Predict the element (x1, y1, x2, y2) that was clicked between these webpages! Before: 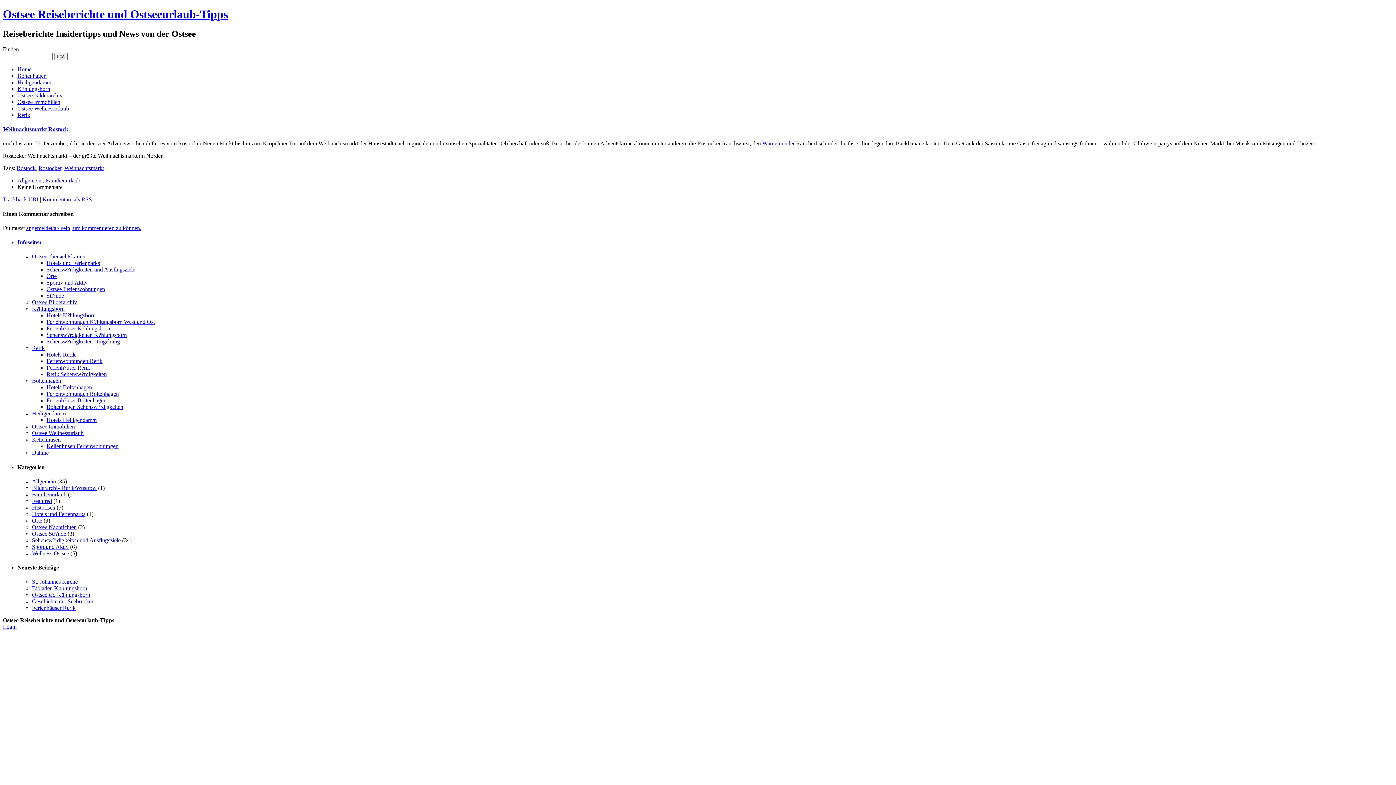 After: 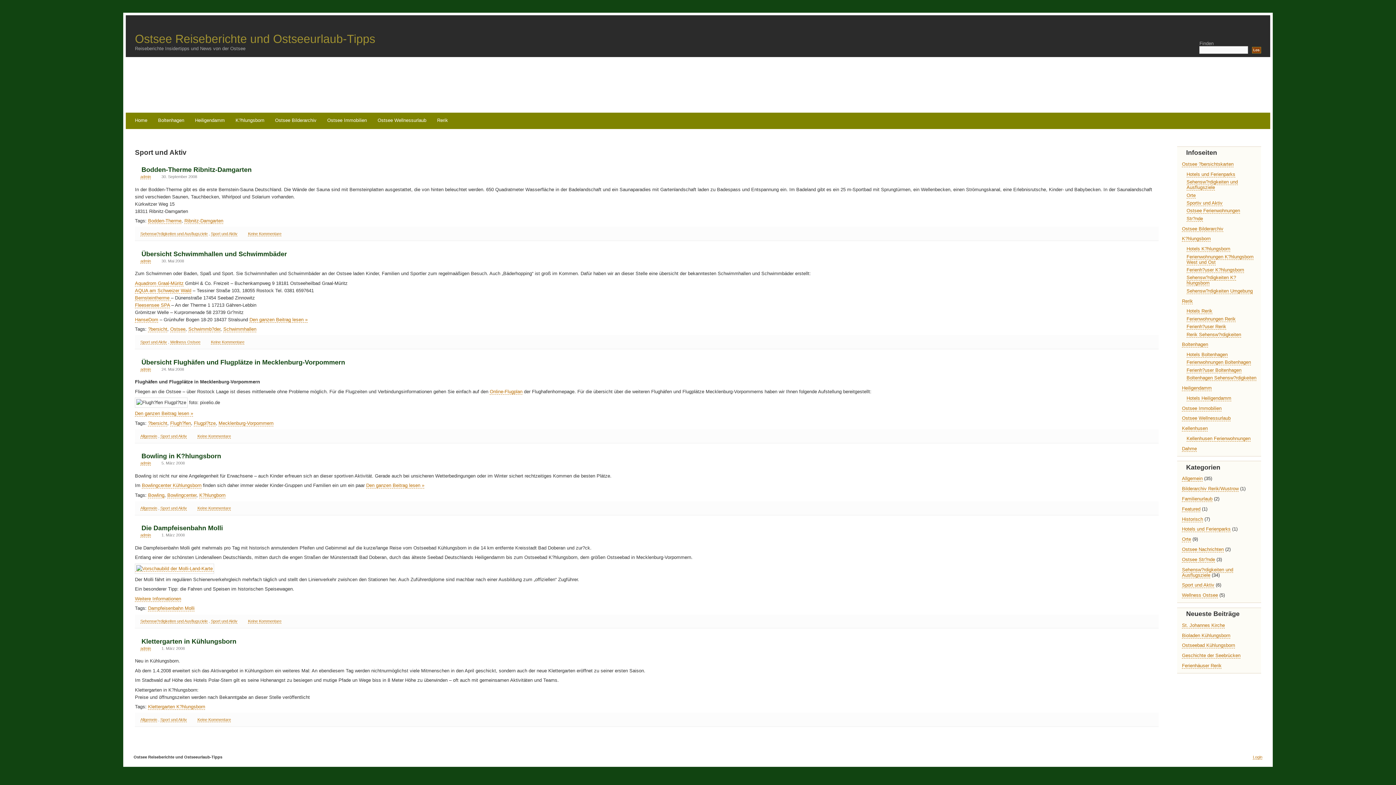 Action: label: Sport und Aktiv bbox: (32, 543, 68, 550)